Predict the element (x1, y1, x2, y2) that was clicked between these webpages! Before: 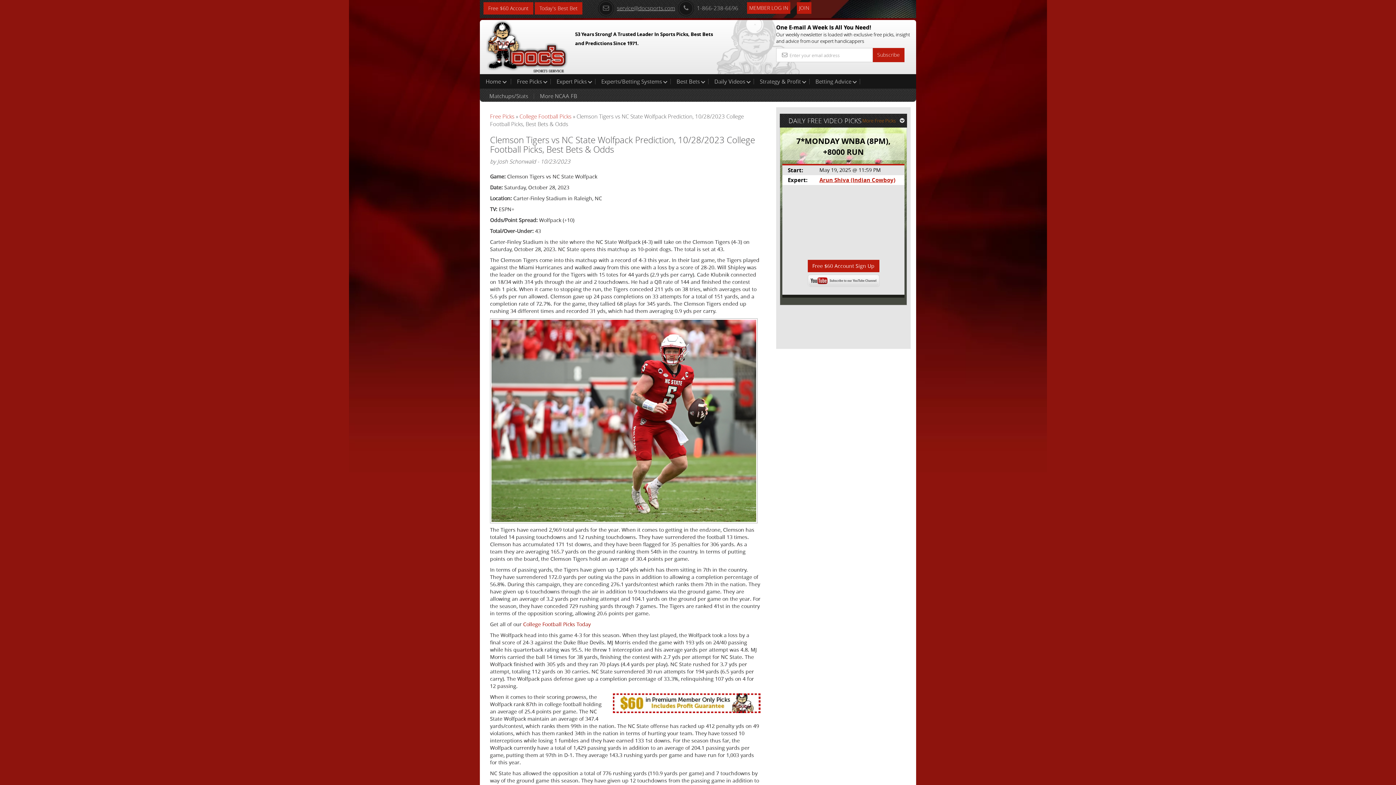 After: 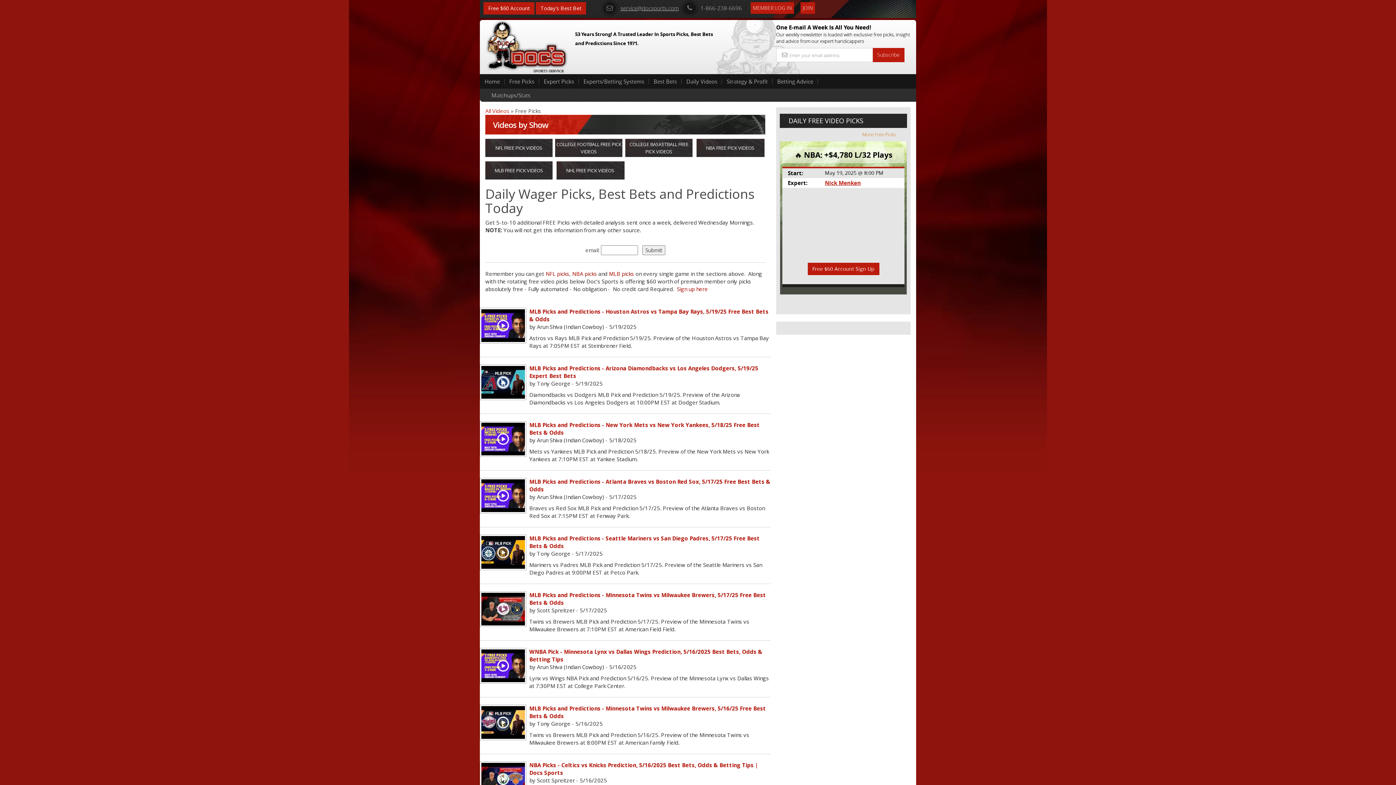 Action: label: Daily Videos bbox: (708, 74, 754, 88)